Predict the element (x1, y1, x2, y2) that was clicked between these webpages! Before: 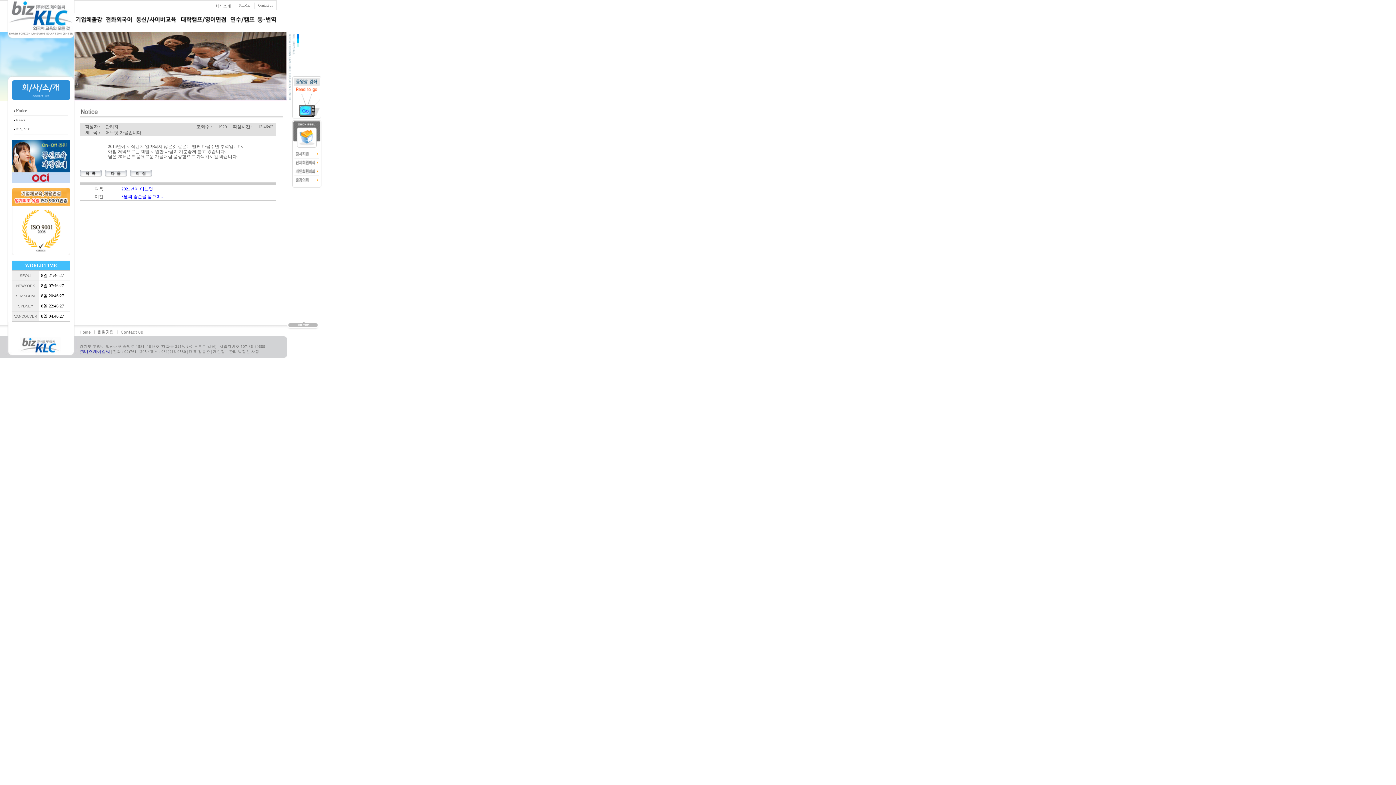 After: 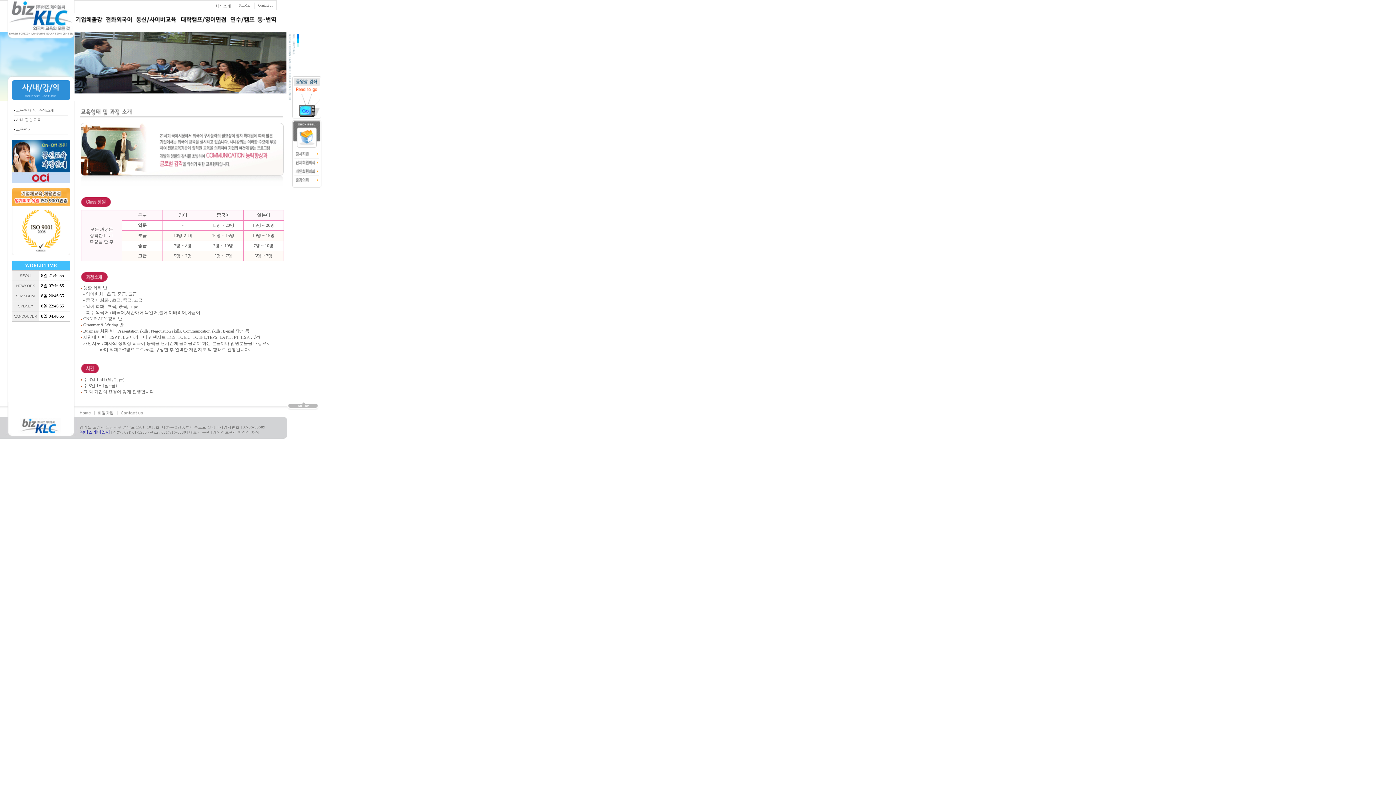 Action: bbox: (75, 18, 102, 23)